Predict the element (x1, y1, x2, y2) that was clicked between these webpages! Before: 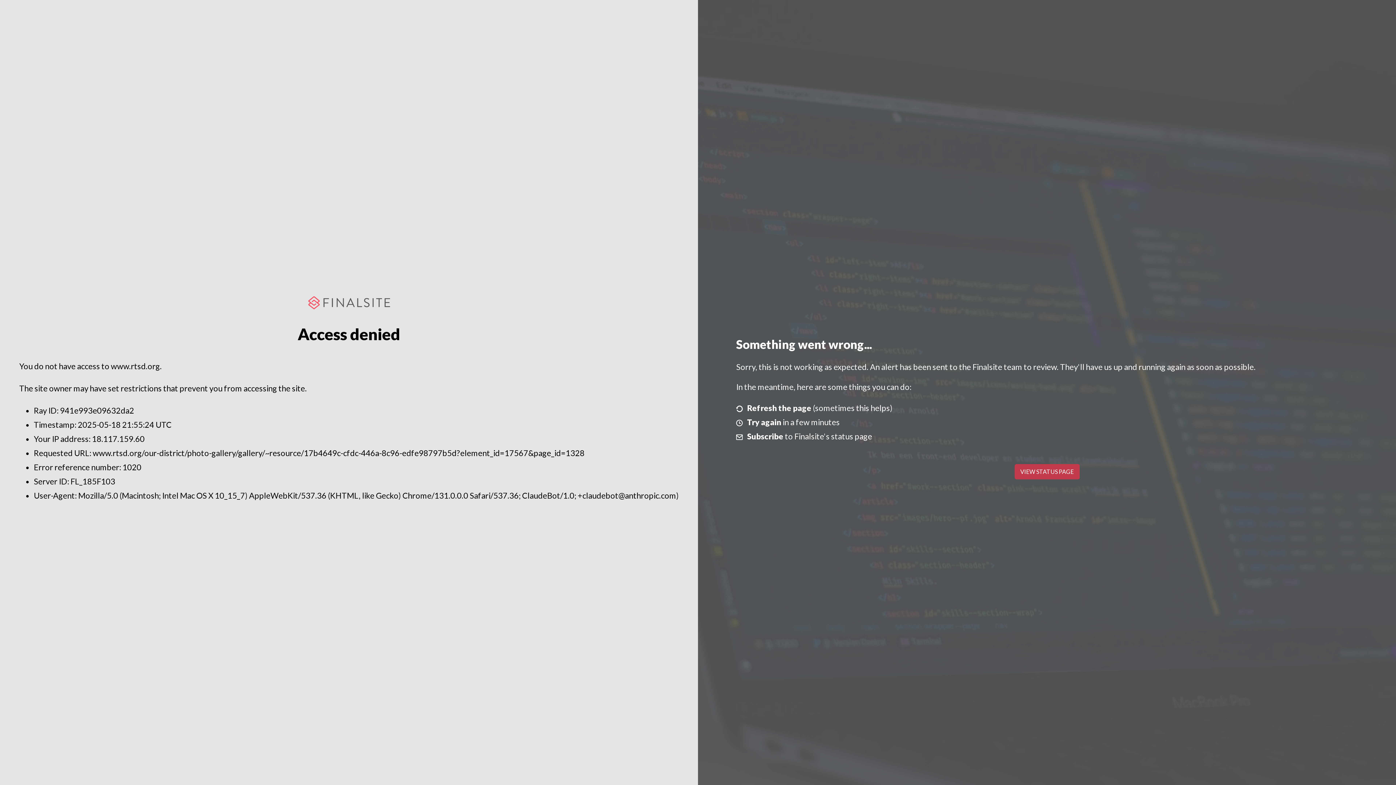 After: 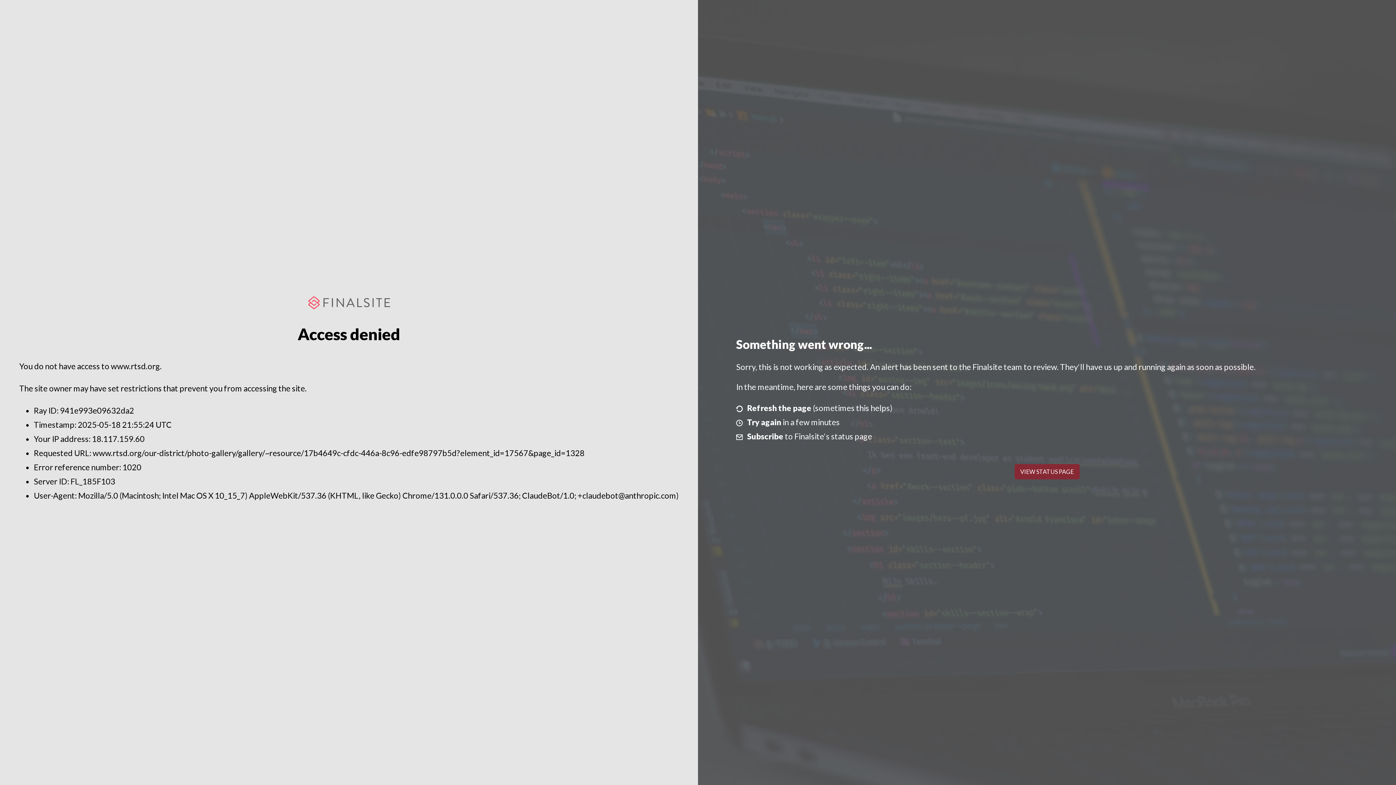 Action: bbox: (1014, 464, 1079, 479) label: VIEW STATUS PAGE